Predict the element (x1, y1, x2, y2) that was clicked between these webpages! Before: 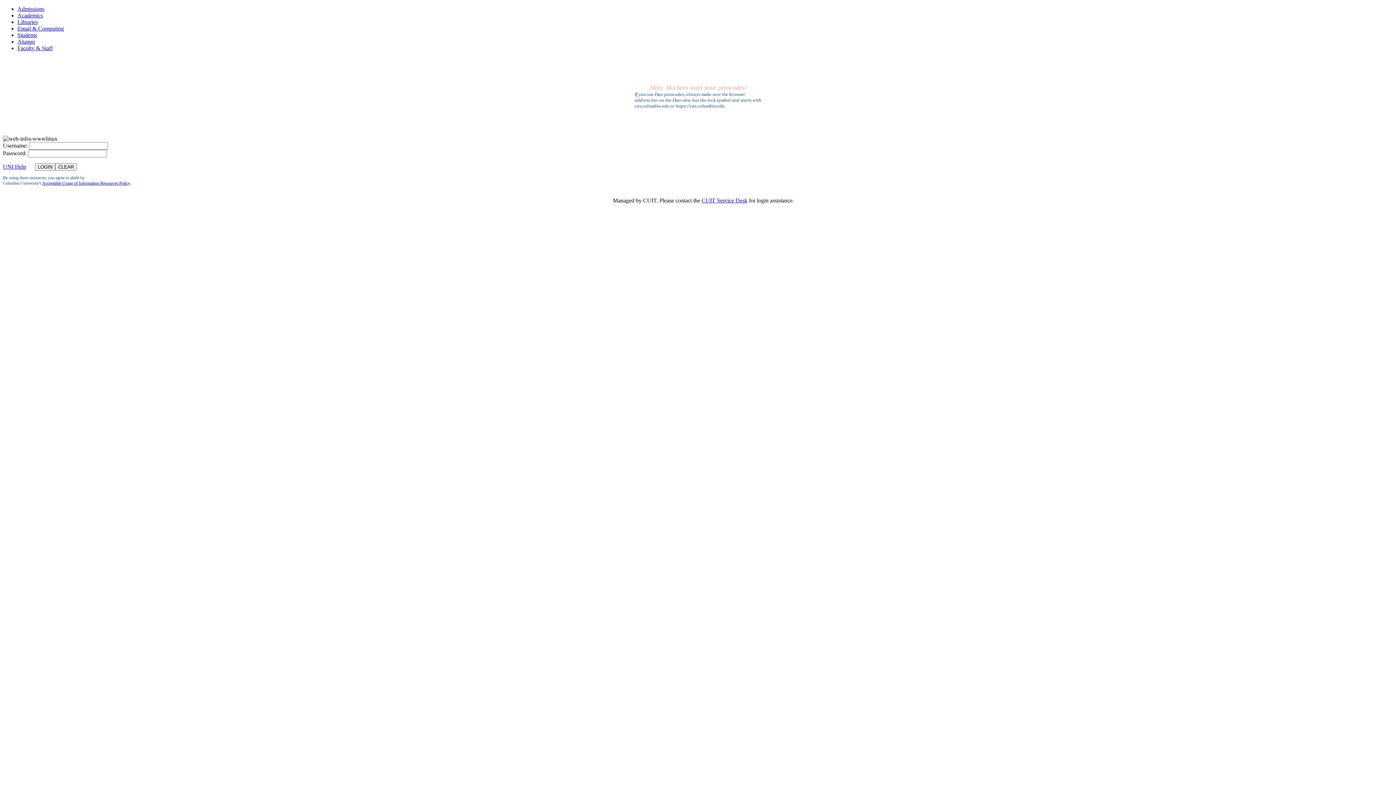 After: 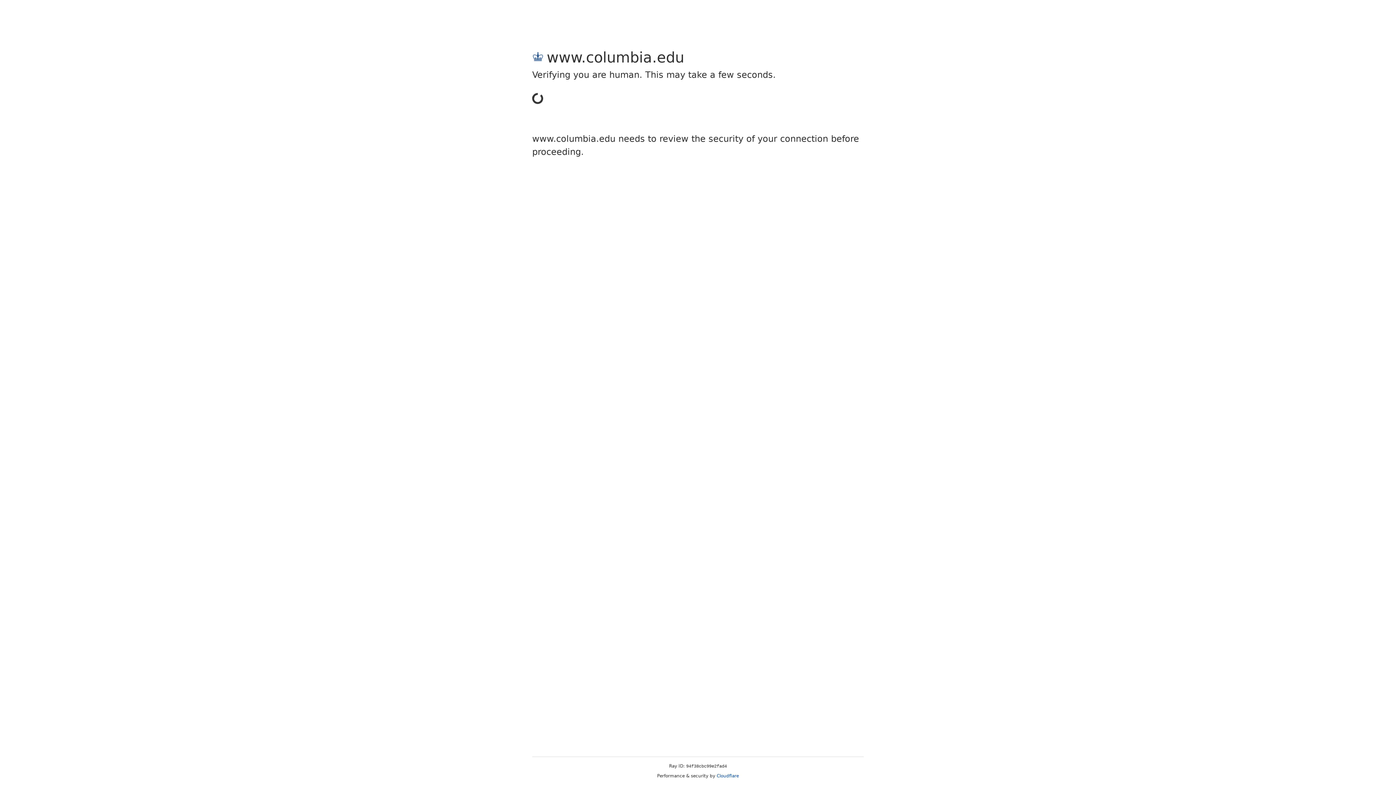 Action: label: Faculty & Staff bbox: (17, 45, 52, 51)